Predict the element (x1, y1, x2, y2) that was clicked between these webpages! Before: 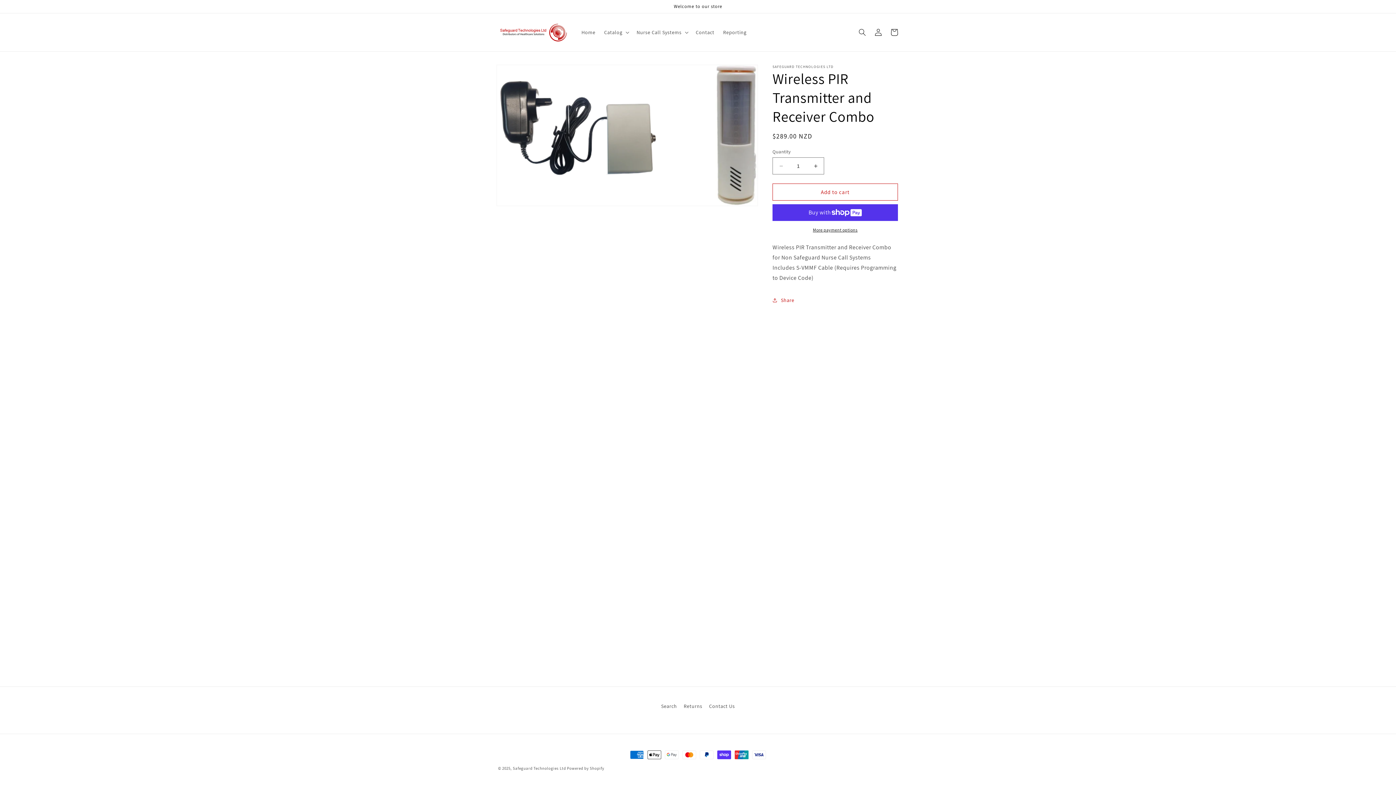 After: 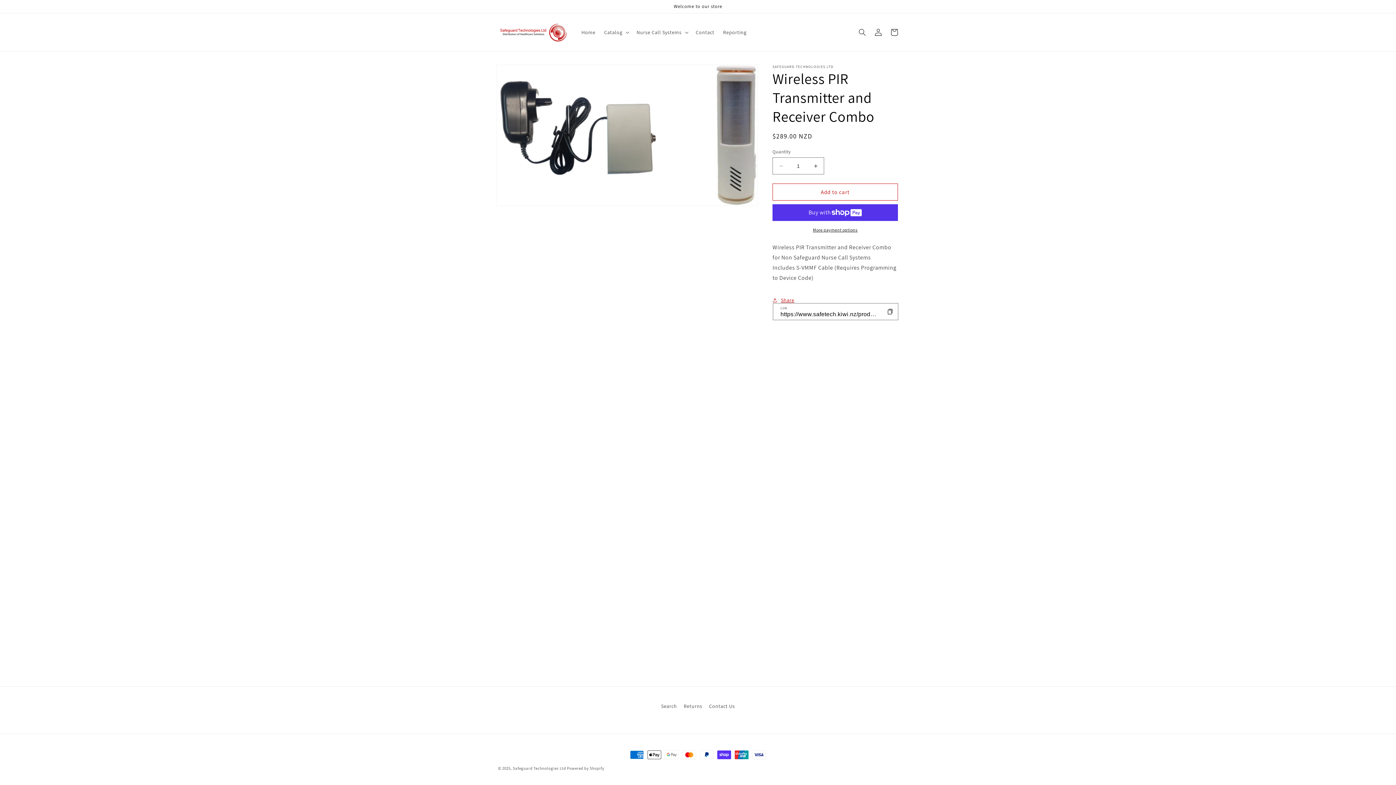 Action: bbox: (772, 292, 794, 308) label: Share